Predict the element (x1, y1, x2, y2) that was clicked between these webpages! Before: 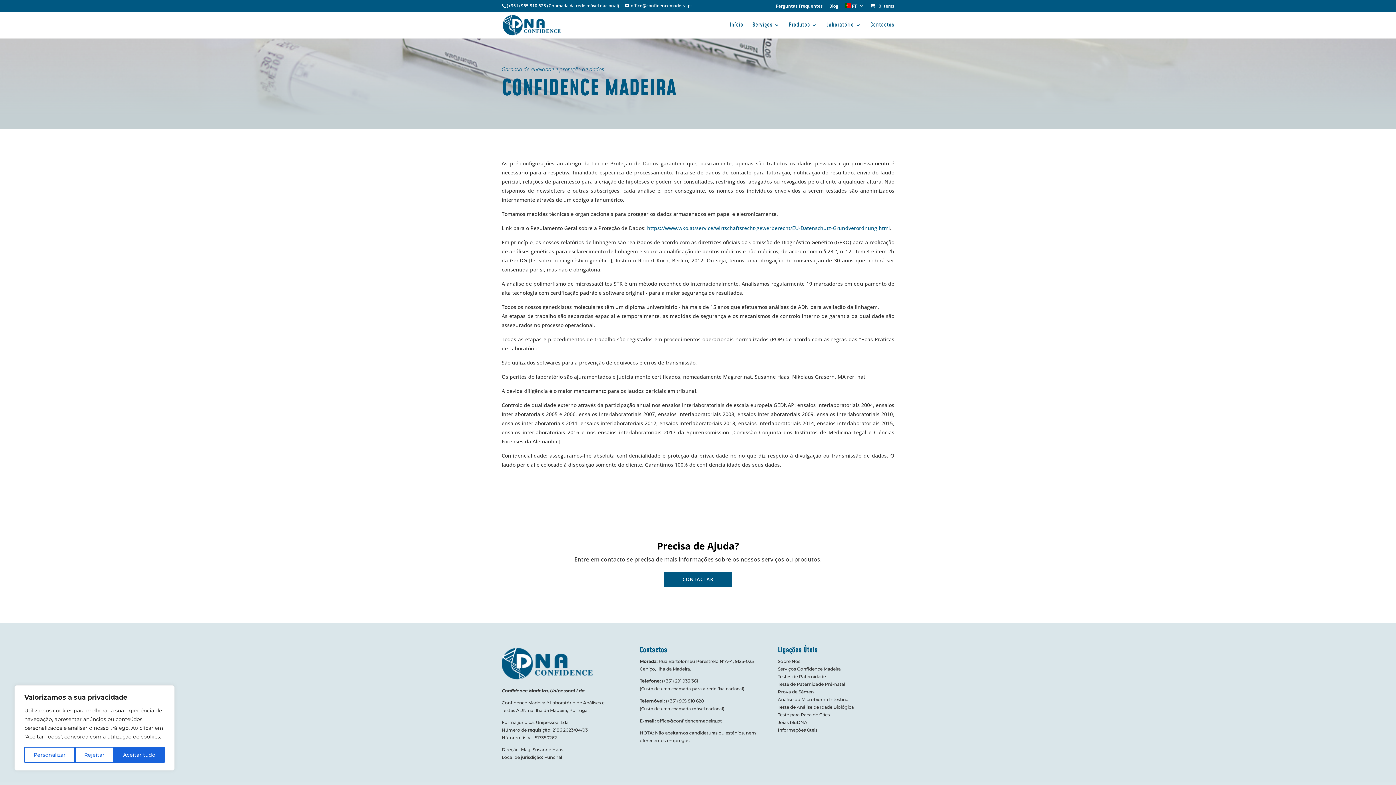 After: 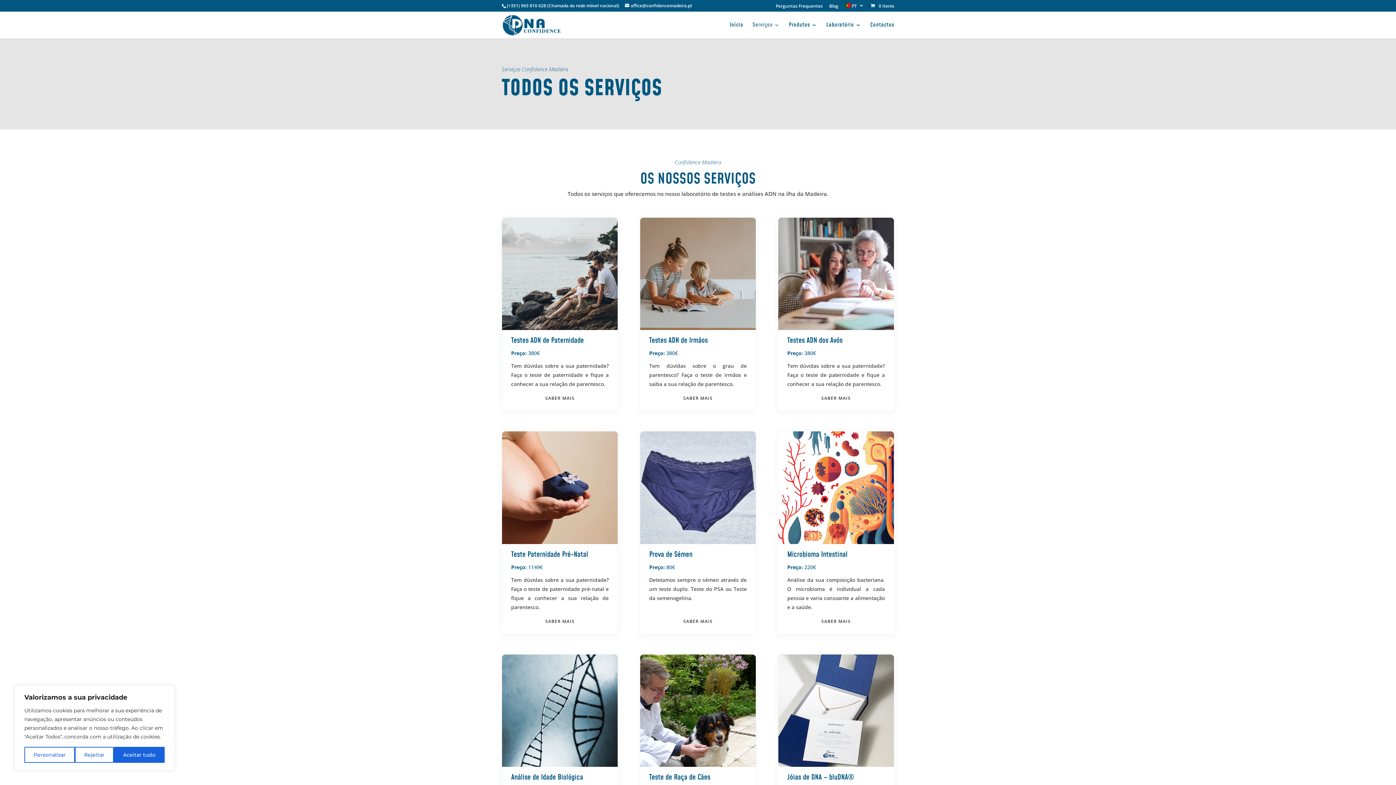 Action: label: Serviços Confidence Madeira bbox: (778, 666, 840, 671)